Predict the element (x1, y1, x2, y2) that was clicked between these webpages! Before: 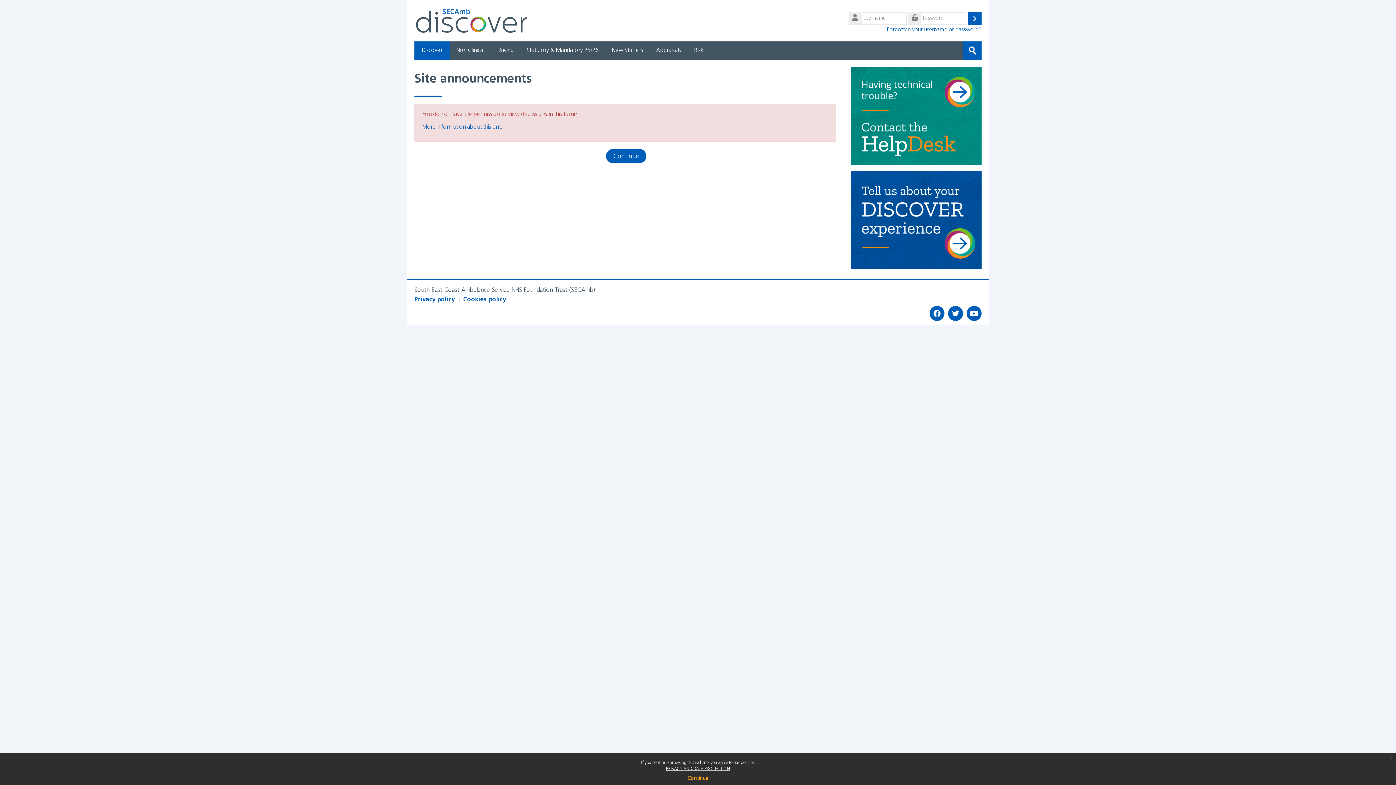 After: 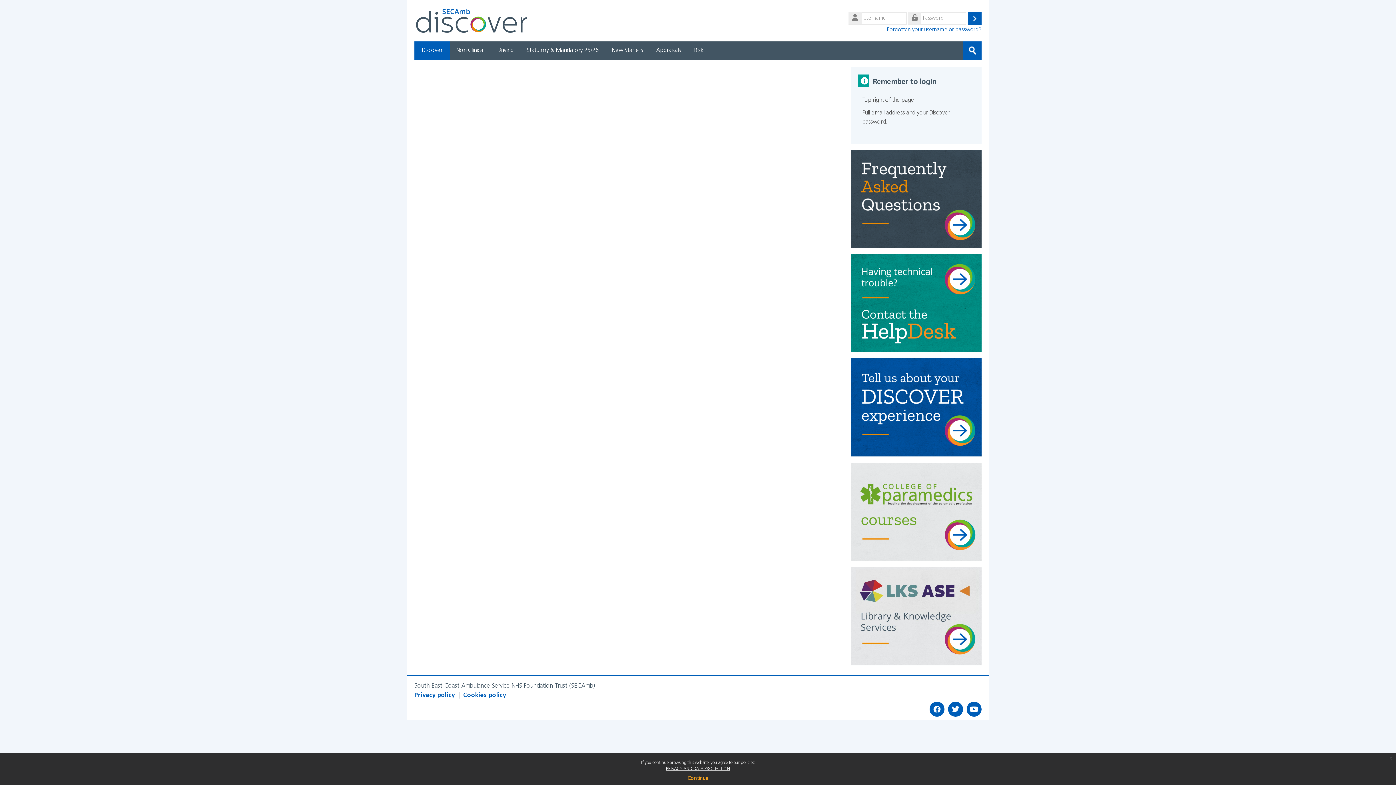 Action: bbox: (414, 17, 529, 23)